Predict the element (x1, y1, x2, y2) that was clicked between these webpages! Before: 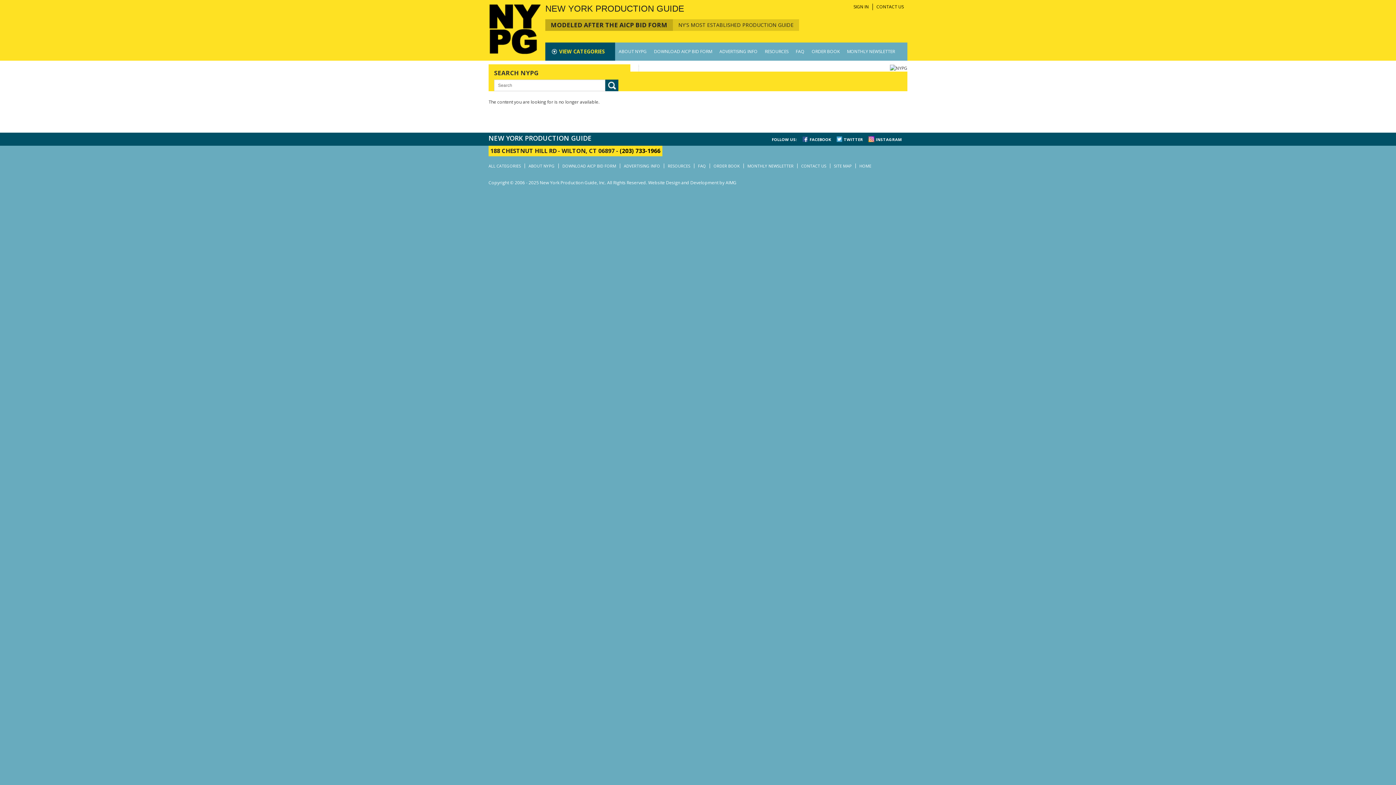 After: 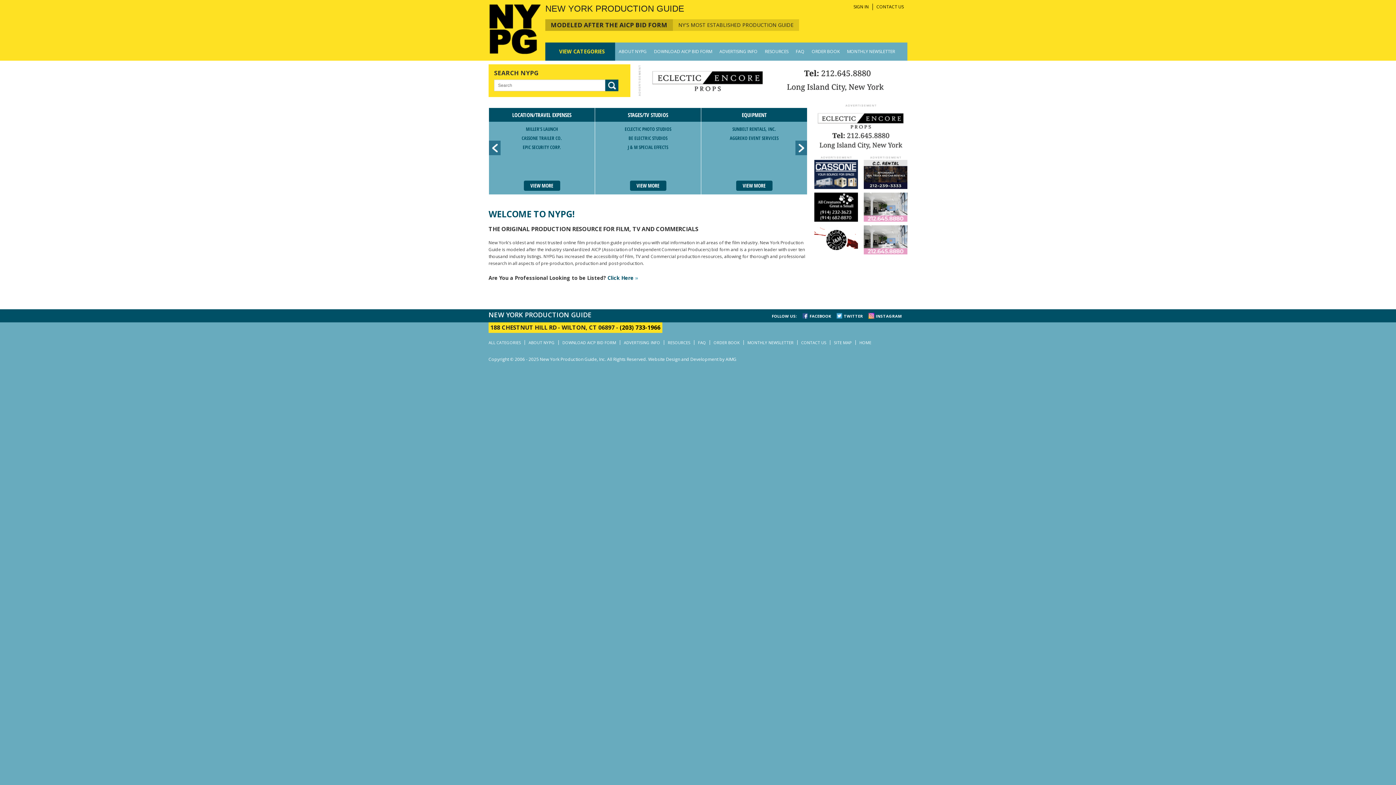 Action: bbox: (488, 25, 541, 31)